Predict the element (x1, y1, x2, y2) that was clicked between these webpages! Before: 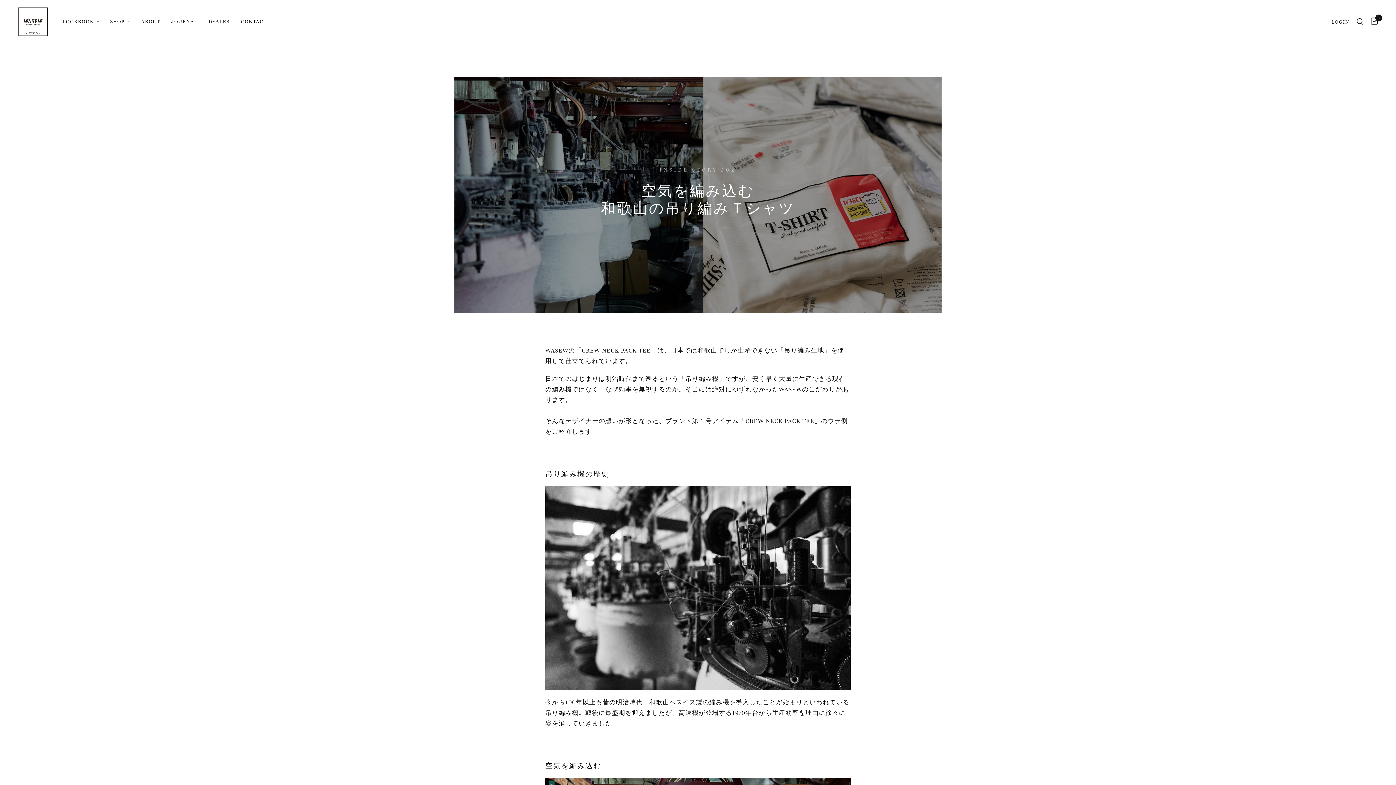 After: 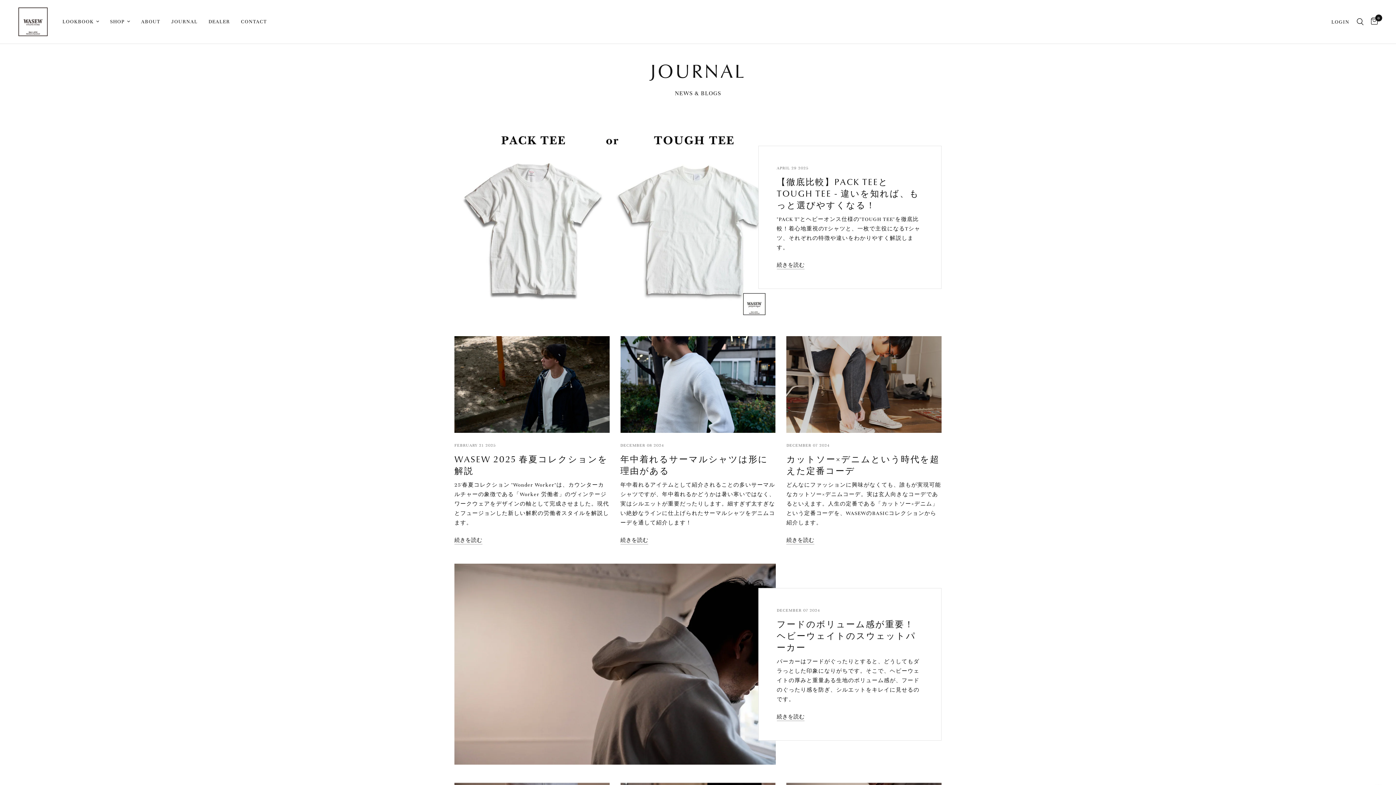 Action: bbox: (171, 17, 197, 26) label: JOURNAL